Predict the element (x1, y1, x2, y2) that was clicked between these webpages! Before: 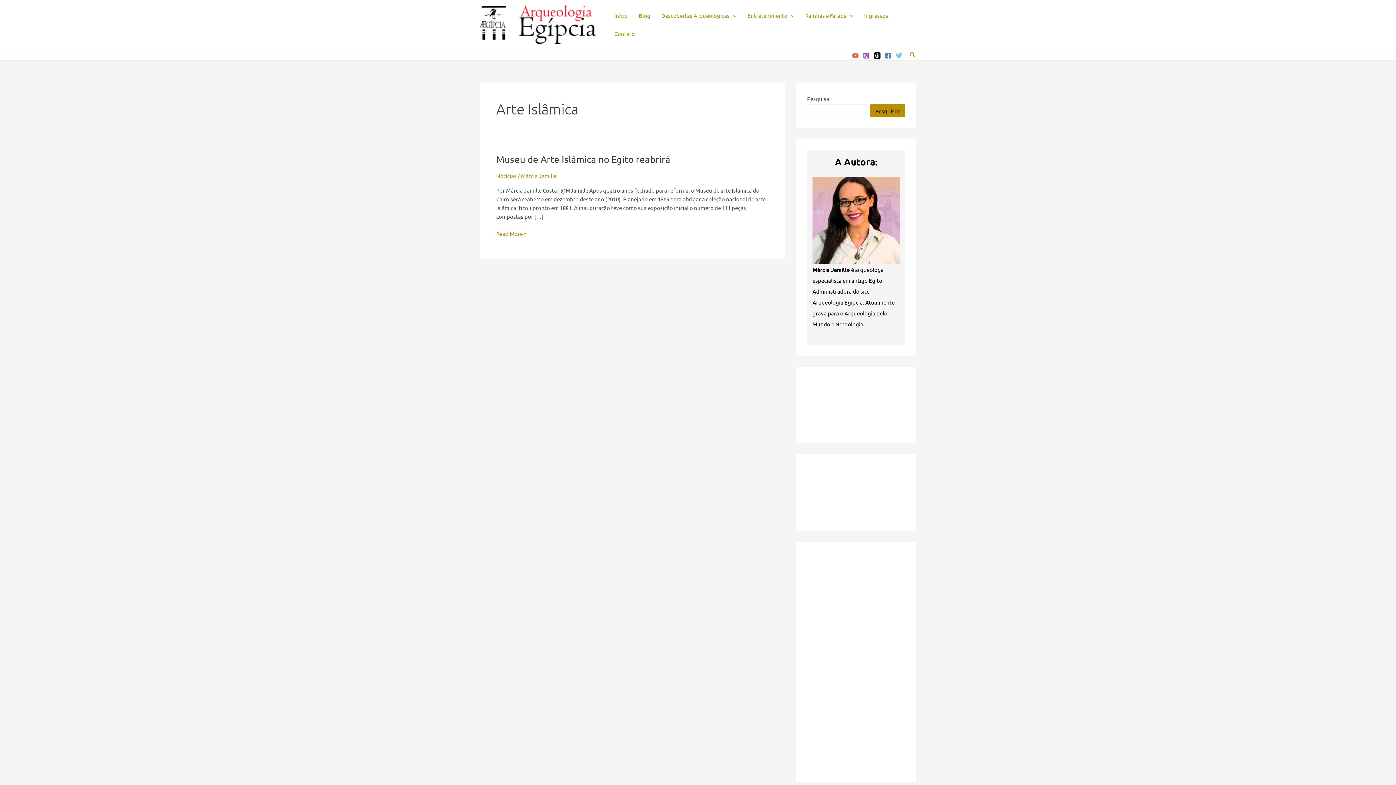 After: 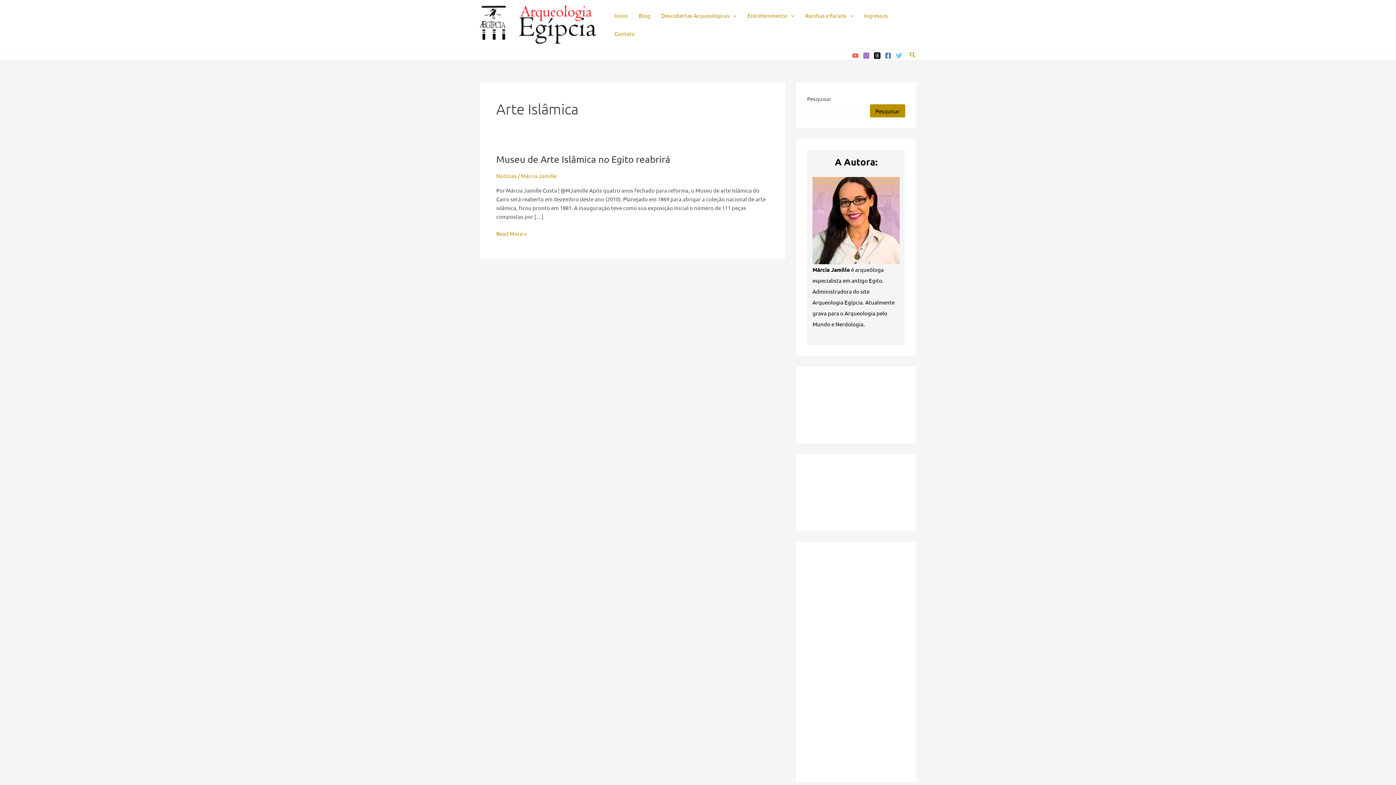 Action: label: Facebook bbox: (885, 52, 891, 58)